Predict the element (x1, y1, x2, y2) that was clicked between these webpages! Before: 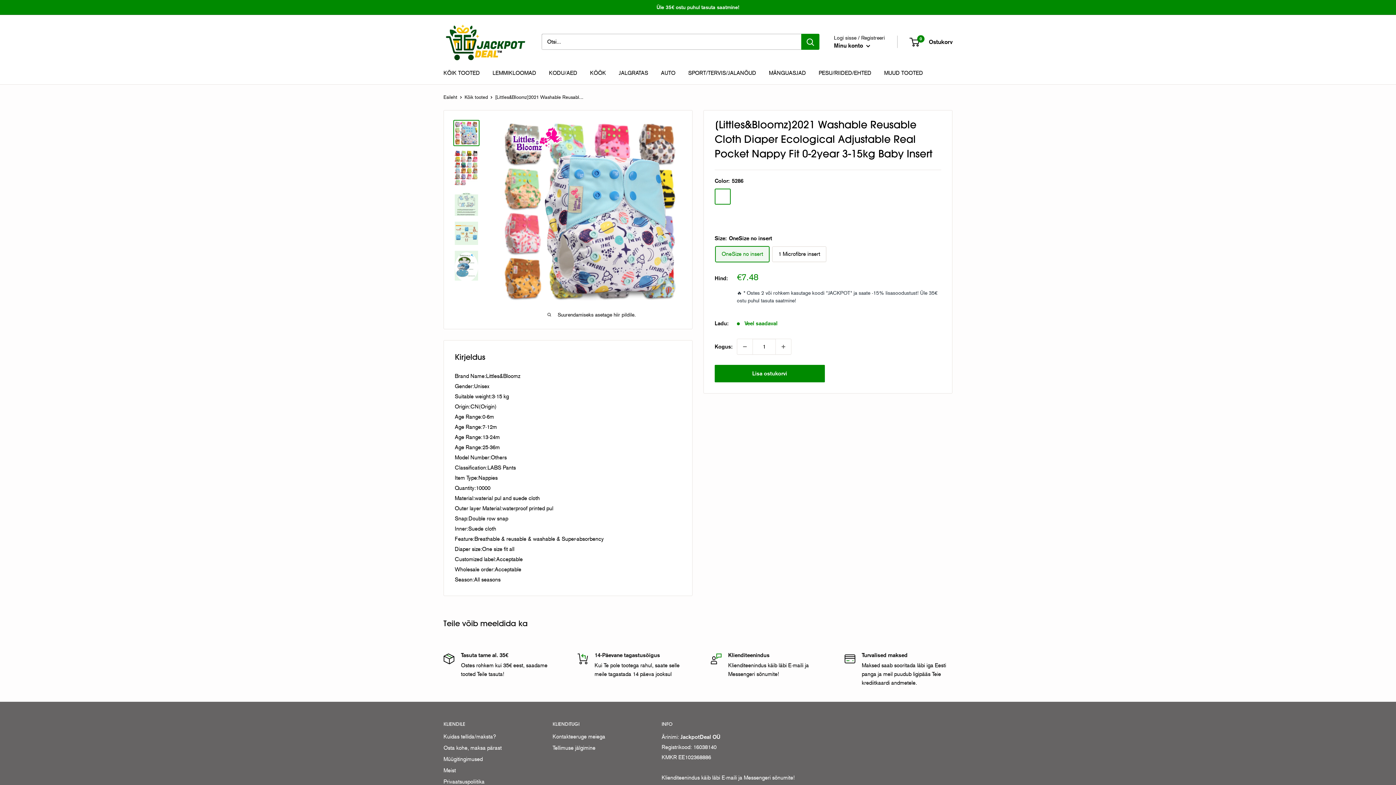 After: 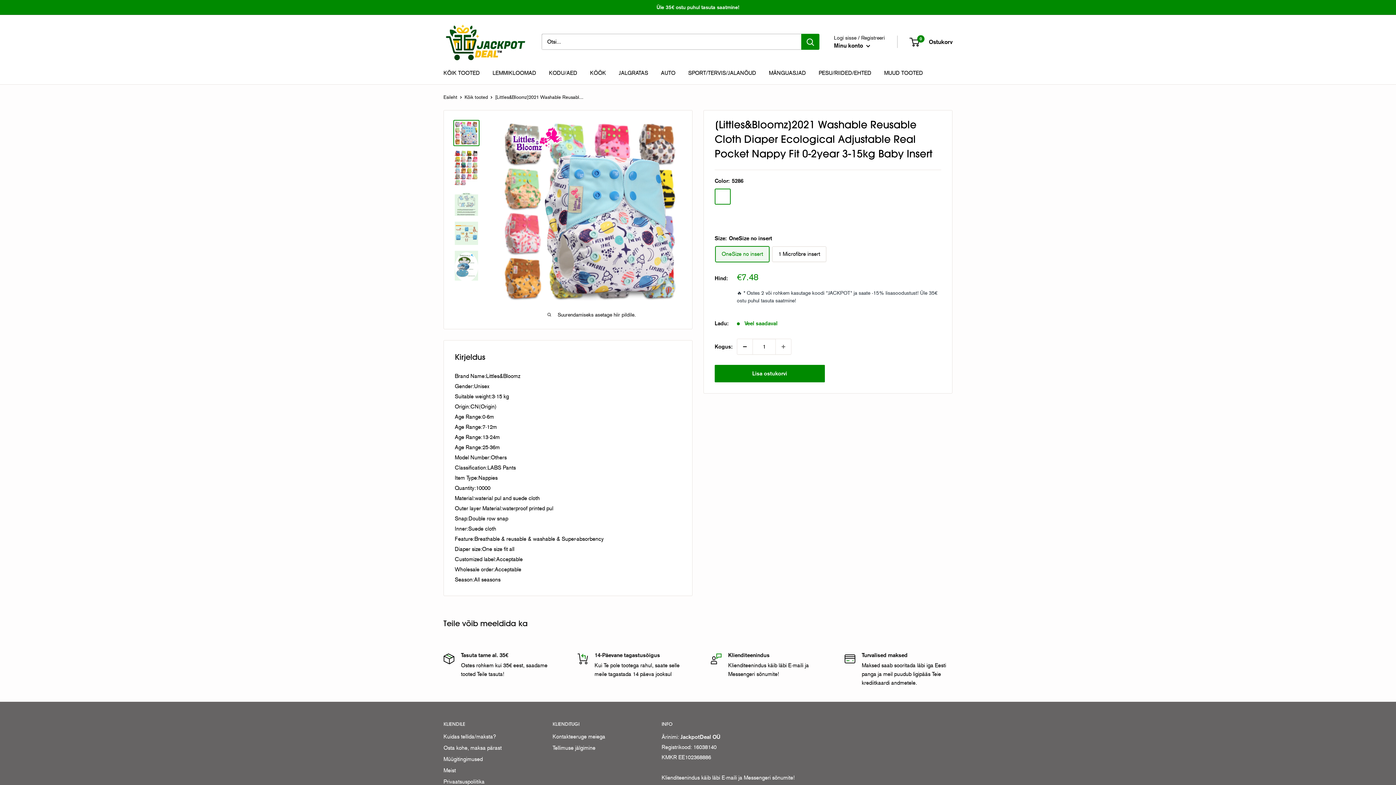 Action: bbox: (737, 312, 752, 327) label: Vähendage kogust 1 võrra